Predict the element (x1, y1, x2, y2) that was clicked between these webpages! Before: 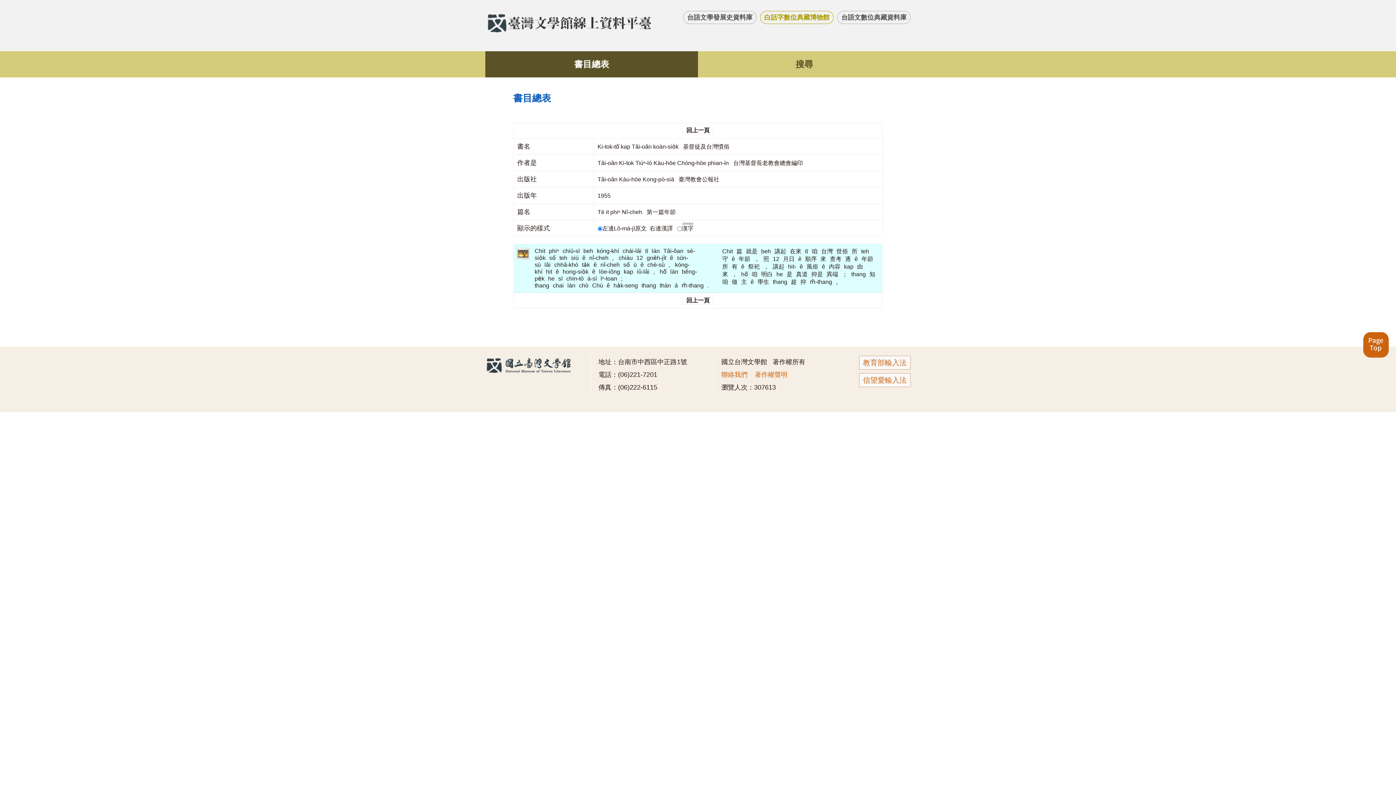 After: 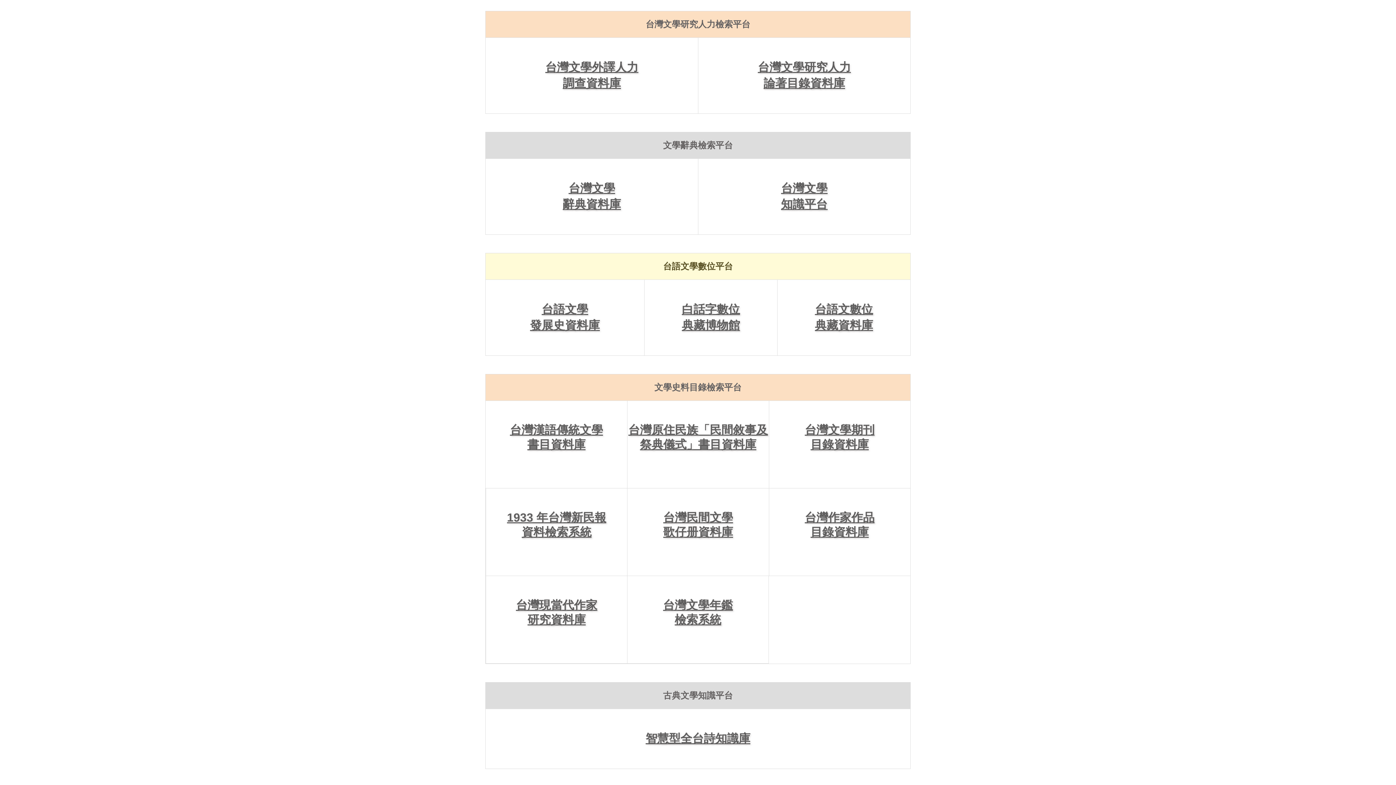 Action: bbox: (485, 10, 653, 51)